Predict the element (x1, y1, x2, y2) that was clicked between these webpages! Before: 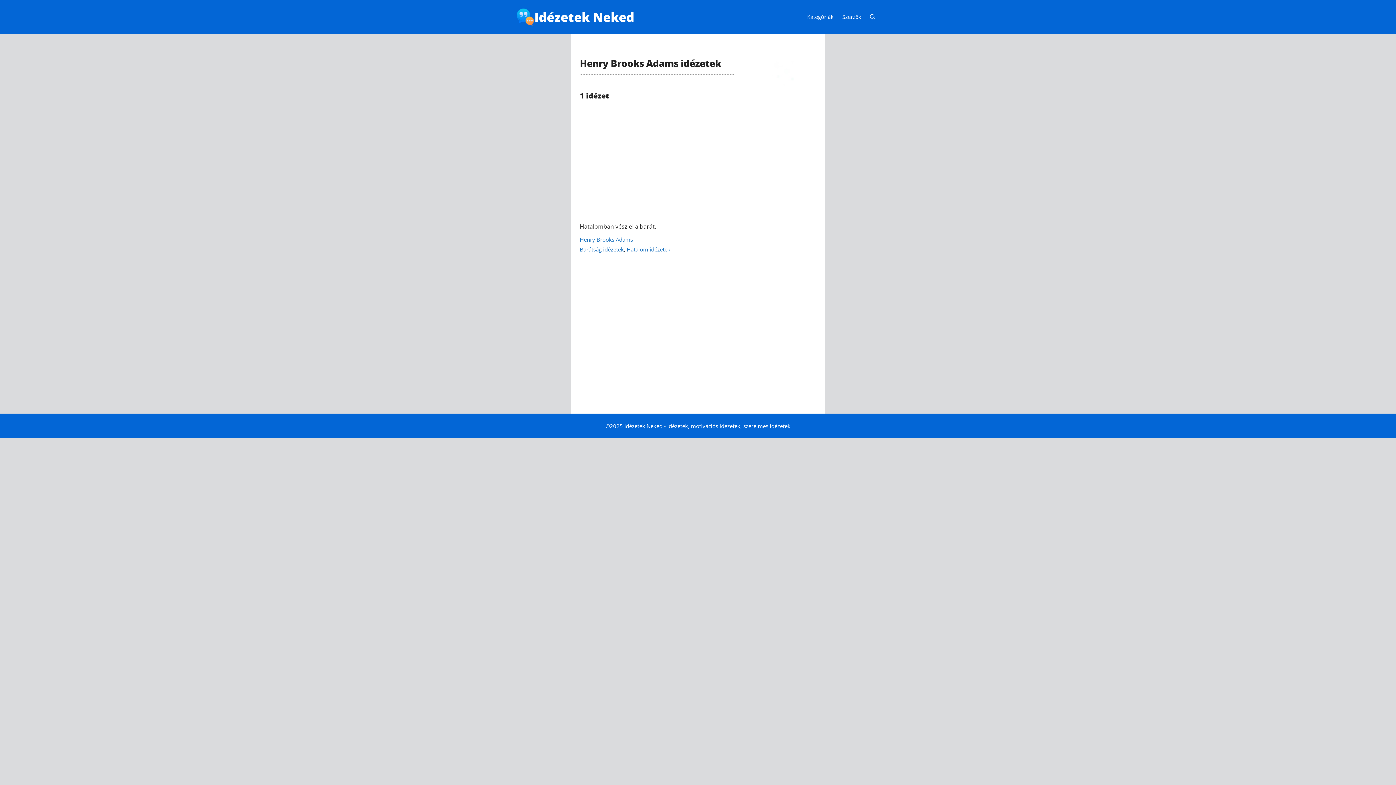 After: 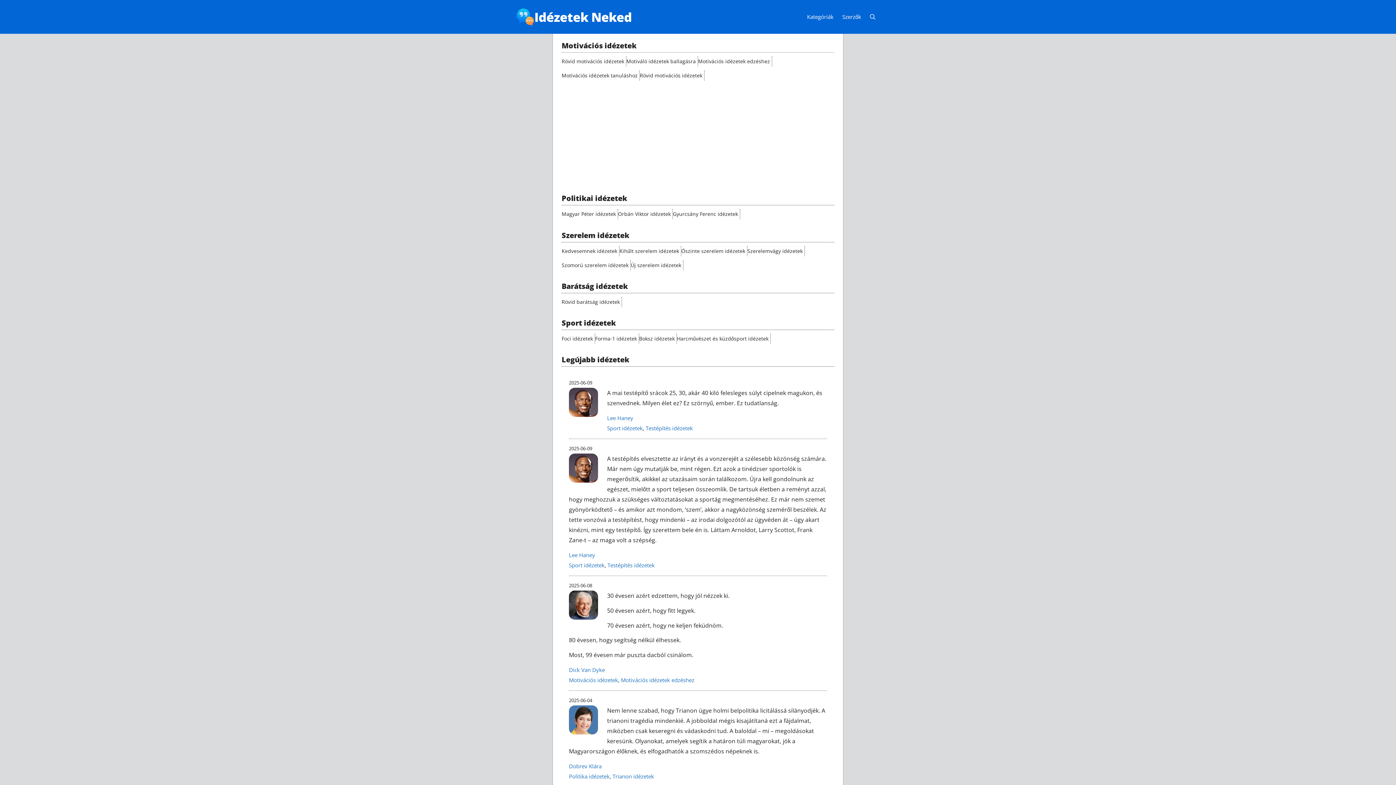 Action: bbox: (516, 12, 534, 20)